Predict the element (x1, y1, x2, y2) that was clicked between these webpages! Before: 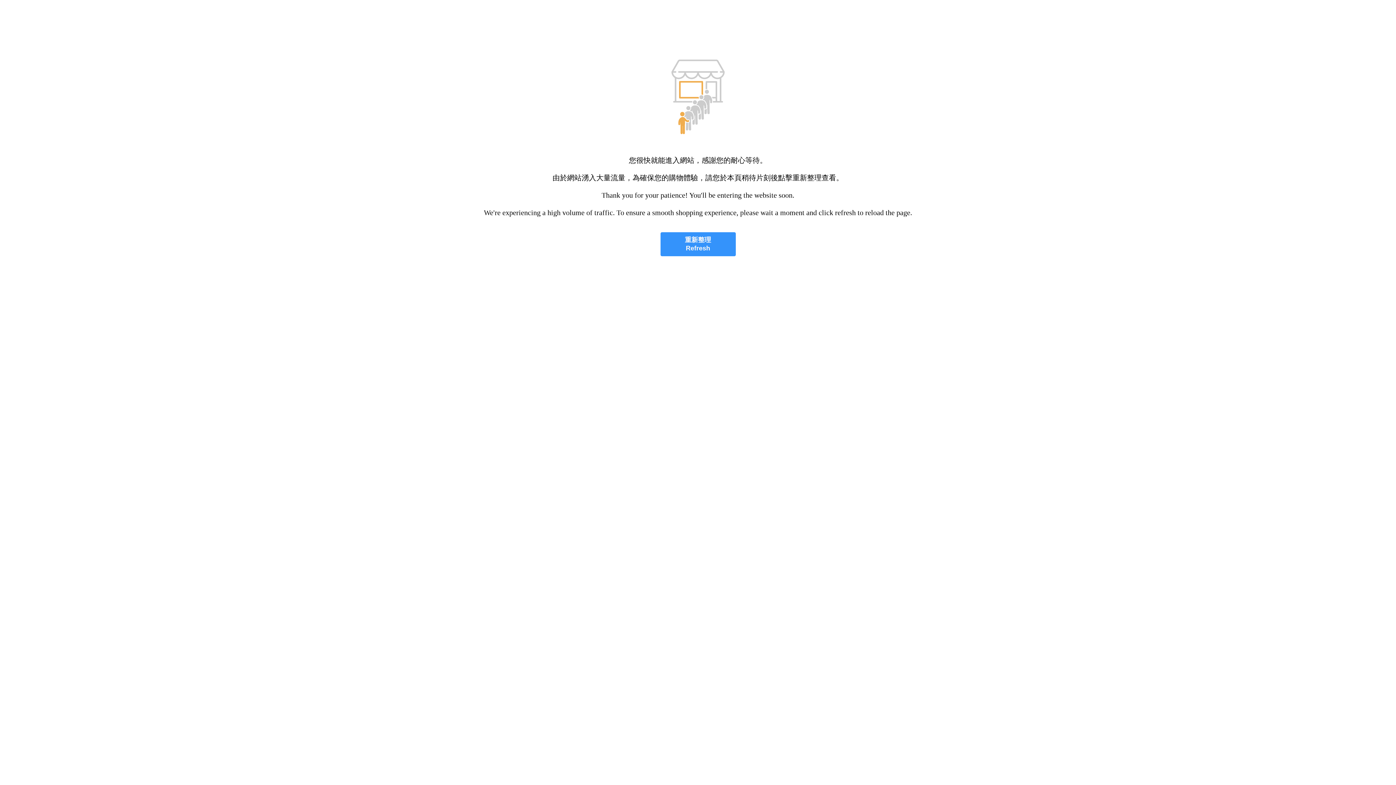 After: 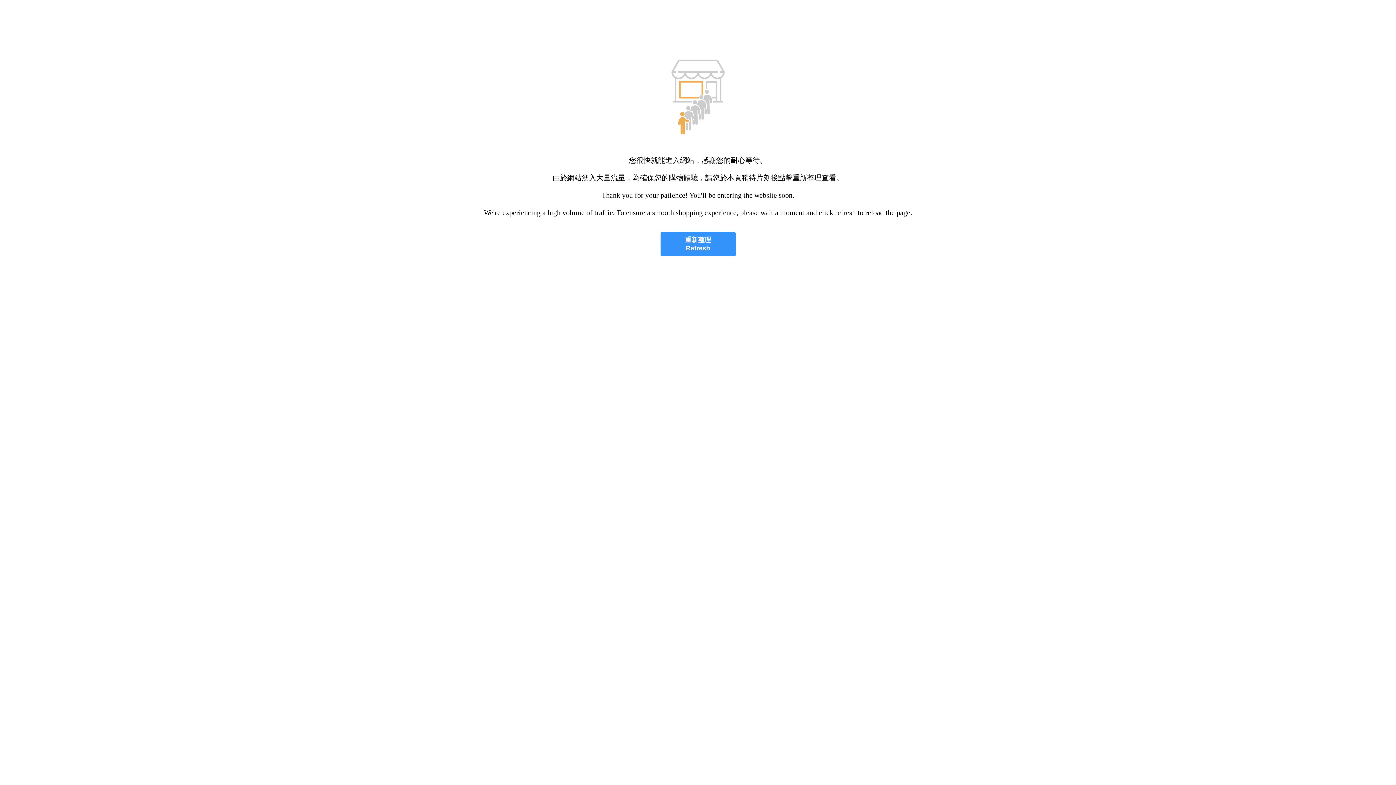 Action: bbox: (660, 232, 735, 256) label: 重新整理
Refresh